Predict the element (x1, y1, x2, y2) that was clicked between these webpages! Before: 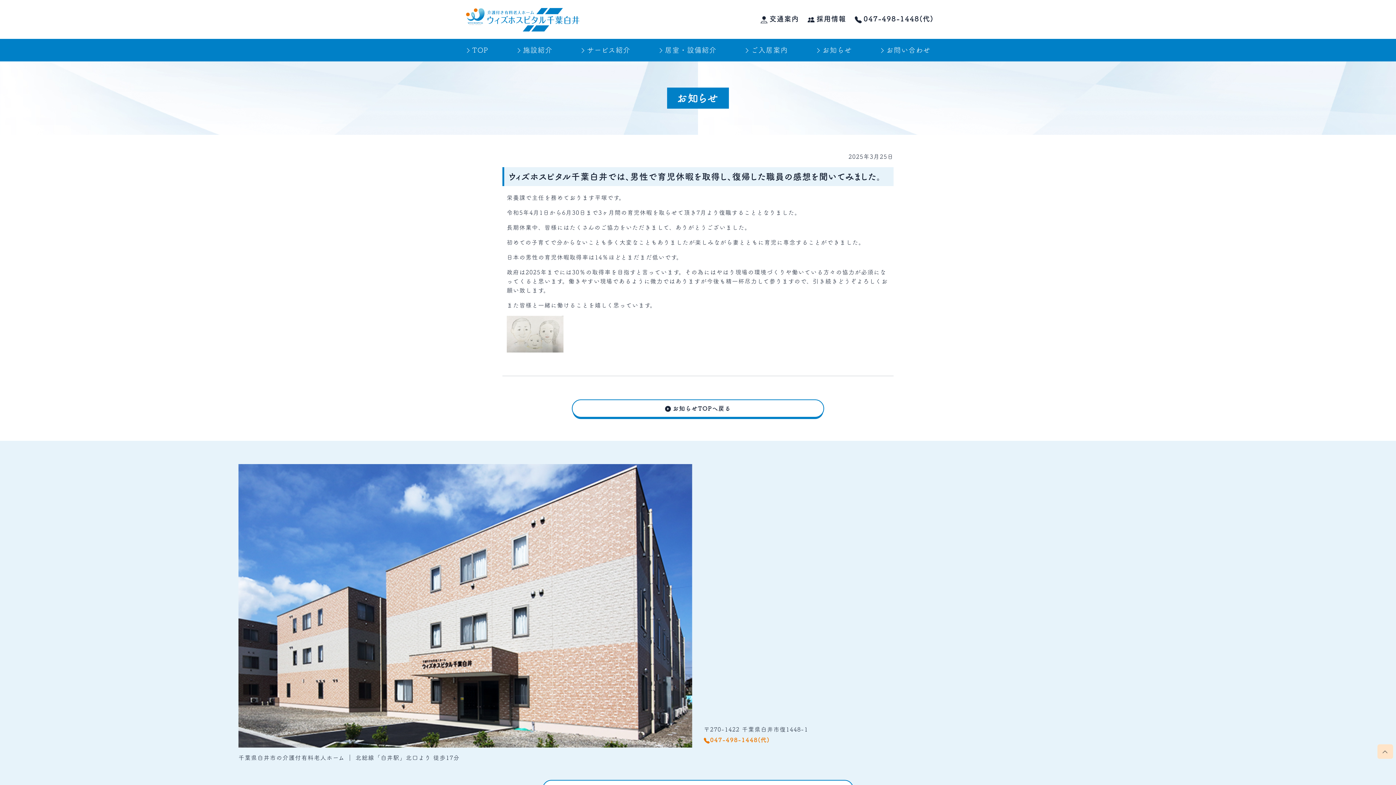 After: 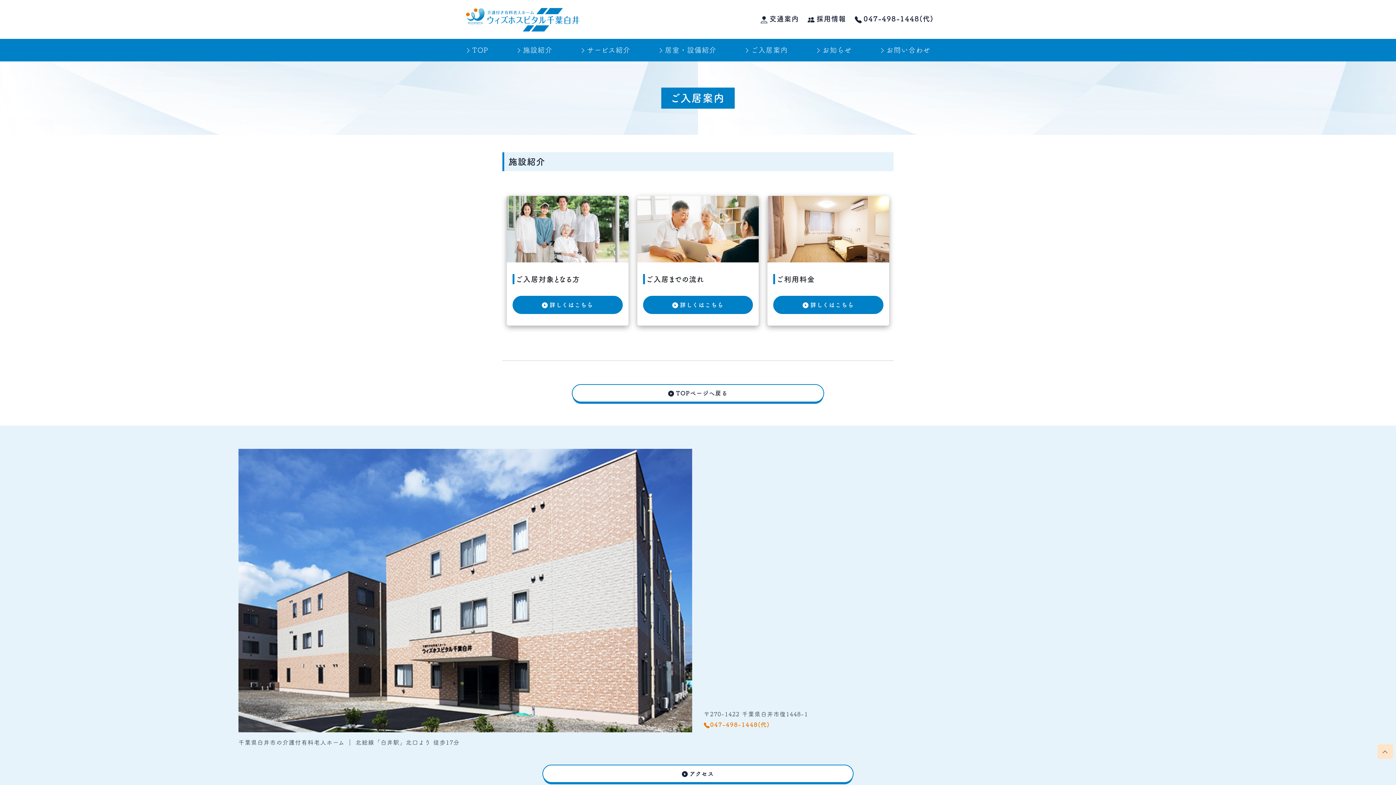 Action: bbox: (741, 41, 791, 58) label: ご入居案内